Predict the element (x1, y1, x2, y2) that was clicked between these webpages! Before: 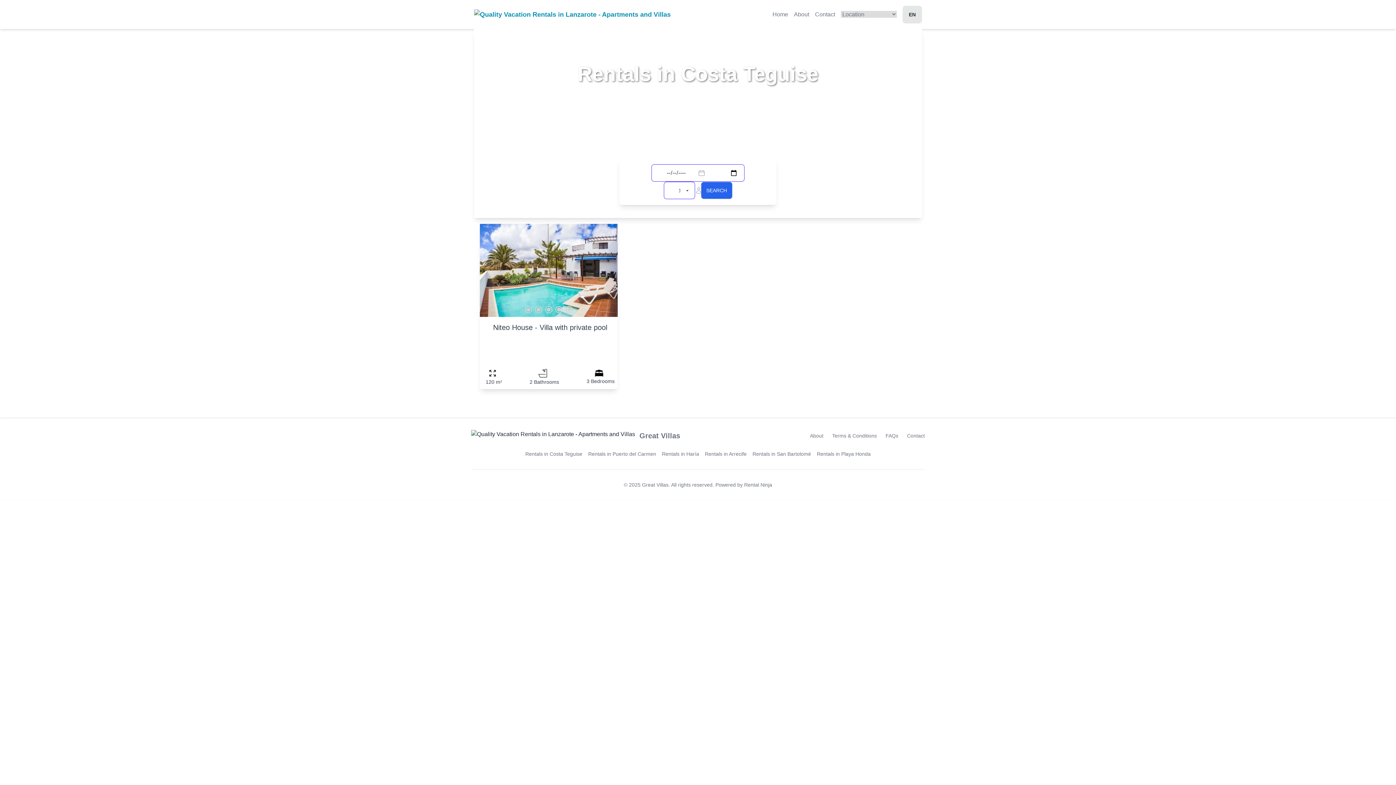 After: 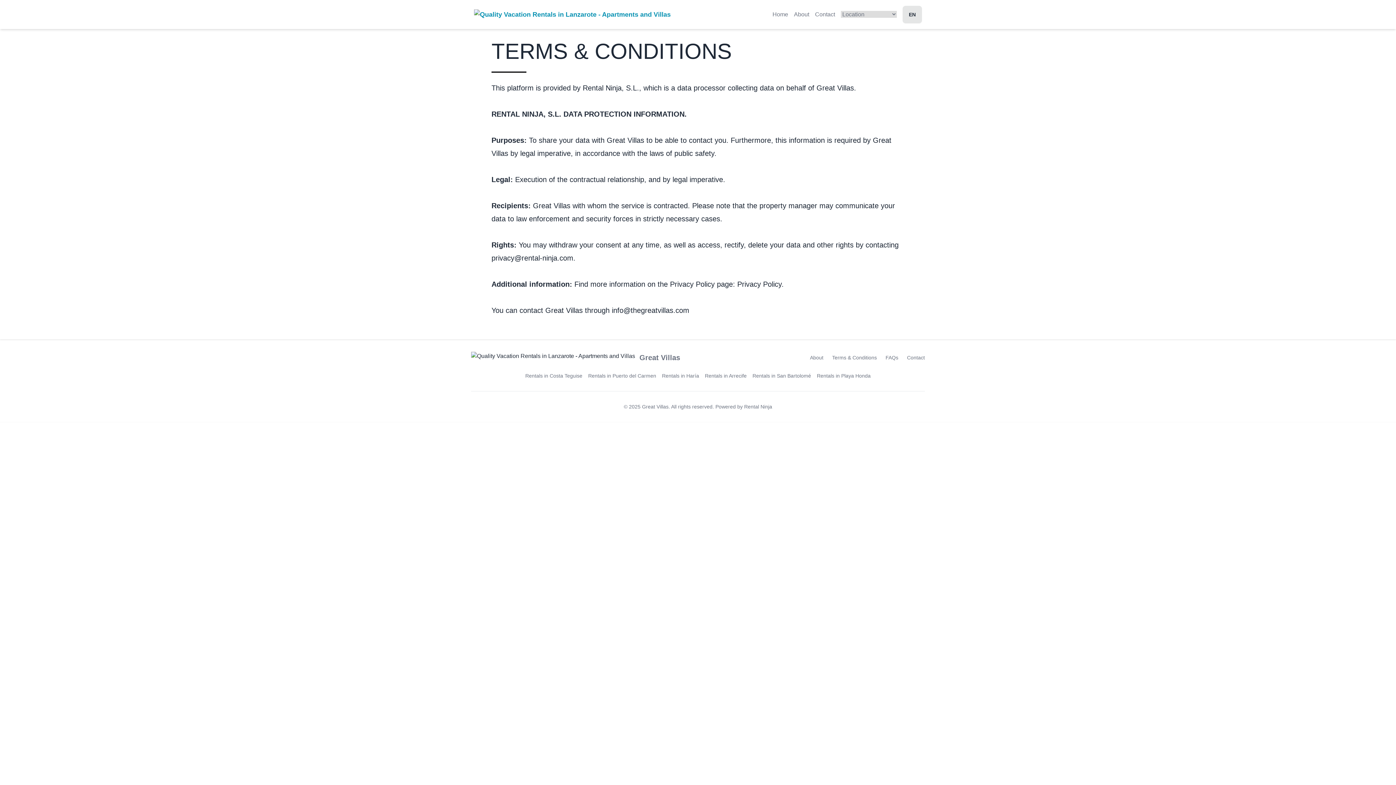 Action: label: Terms & Conditions bbox: (832, 433, 877, 438)